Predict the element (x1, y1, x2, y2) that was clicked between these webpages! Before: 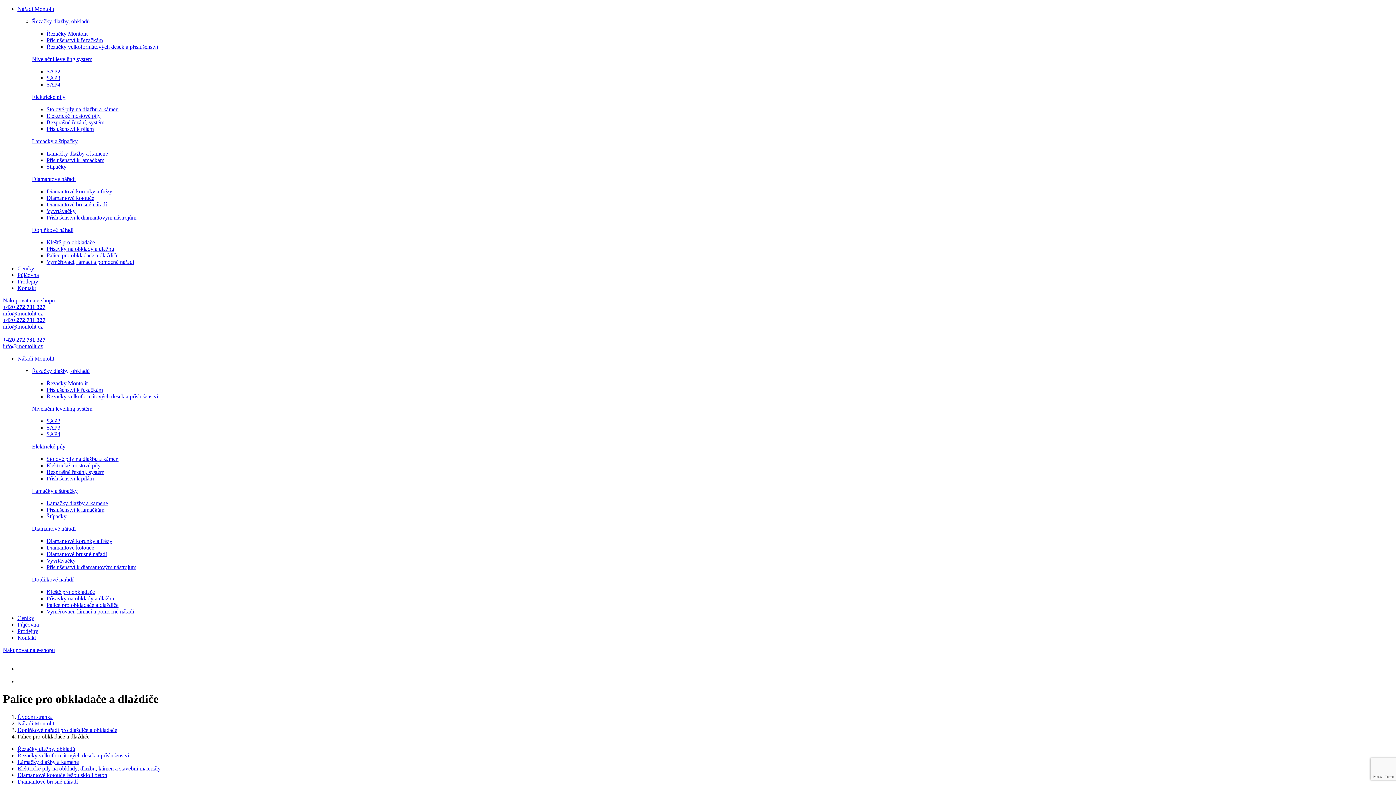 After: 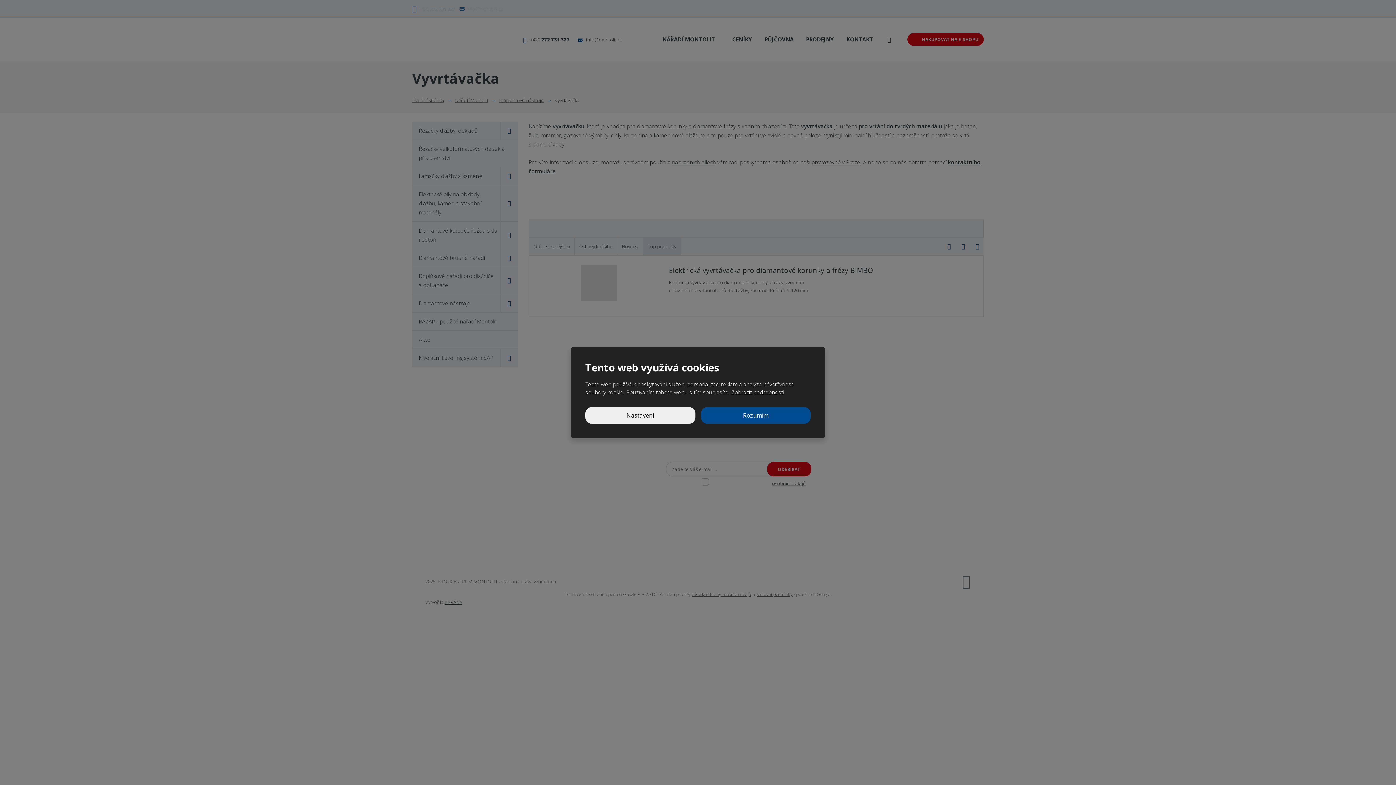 Action: label: Vyvrtávačky bbox: (46, 557, 75, 564)